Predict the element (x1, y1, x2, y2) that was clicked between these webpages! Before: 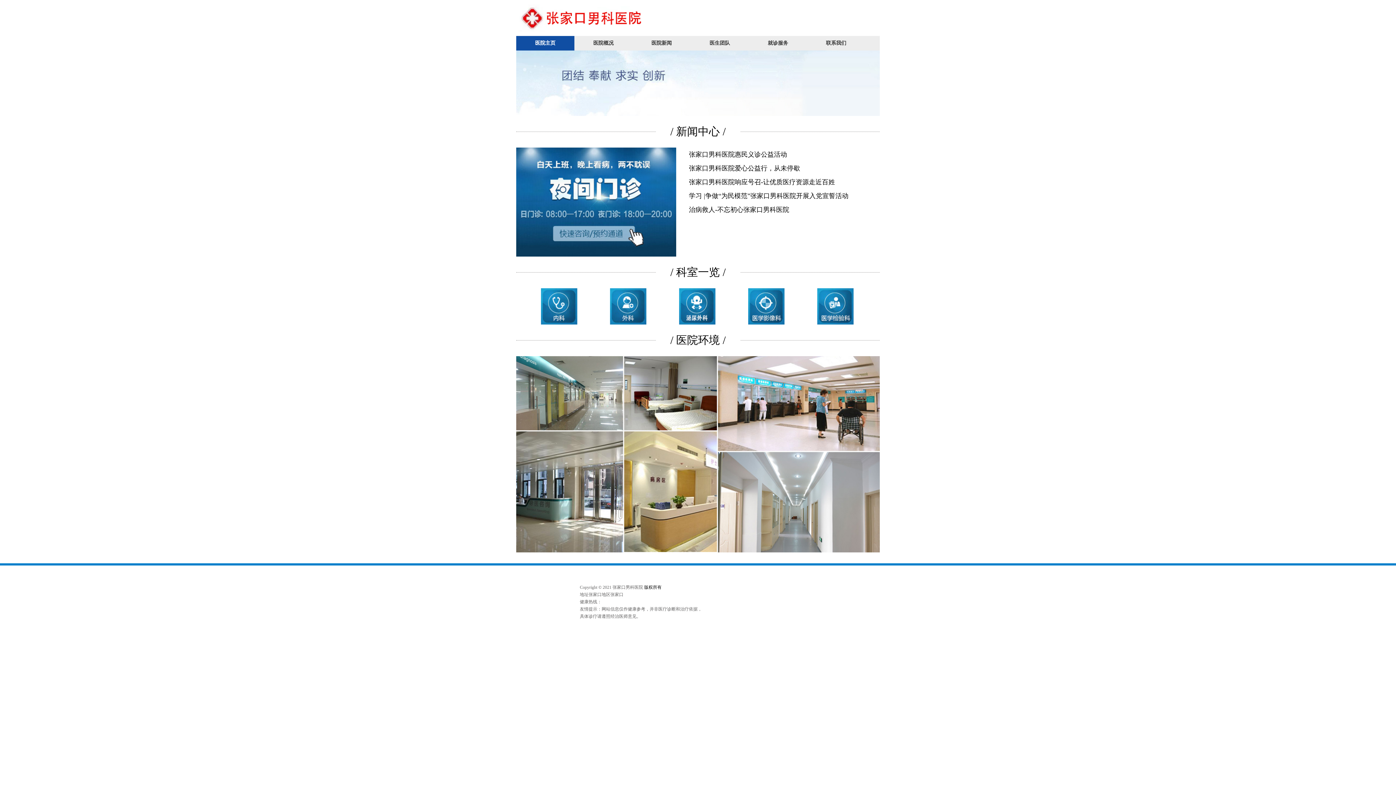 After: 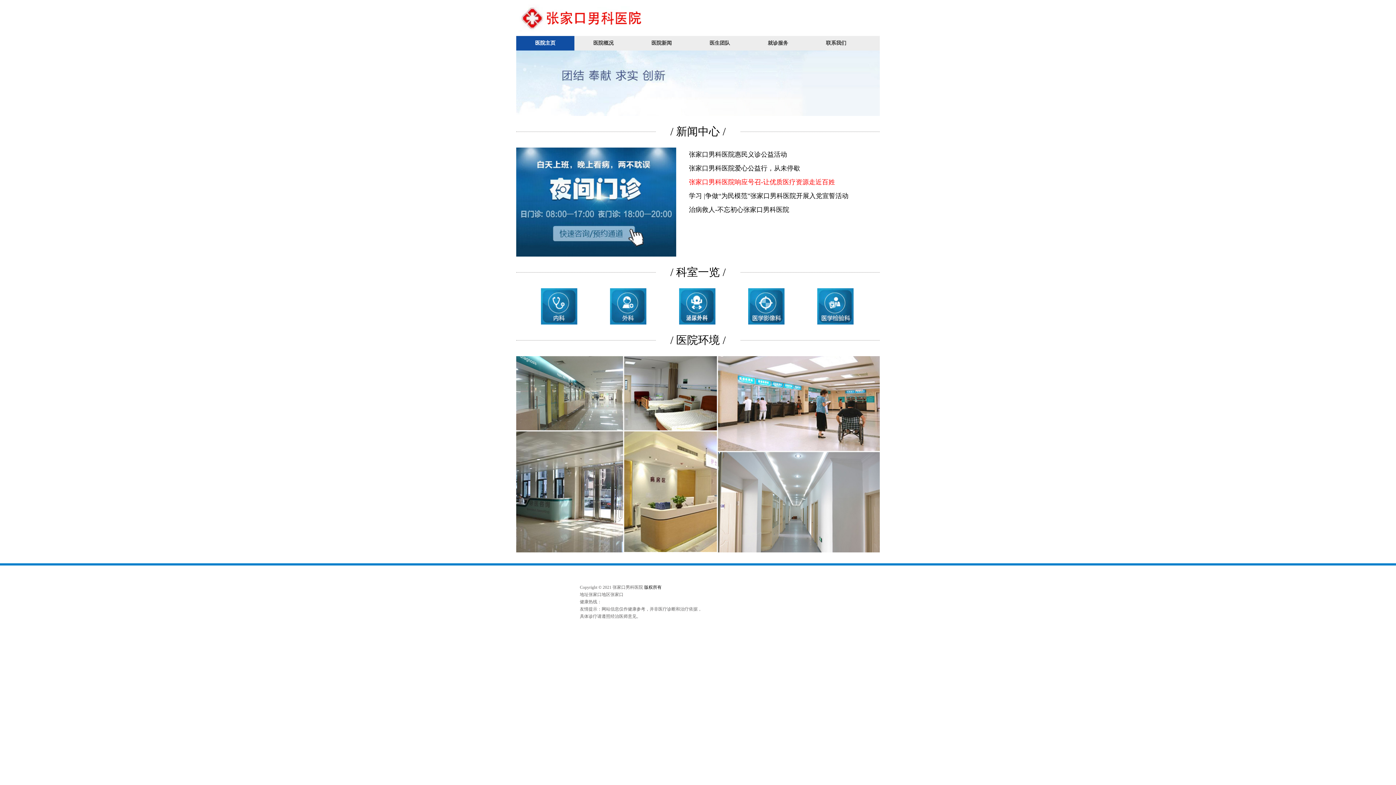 Action: bbox: (689, 175, 857, 189) label: 张家口男科医院响应号召-让优质医疗资源走近百姓